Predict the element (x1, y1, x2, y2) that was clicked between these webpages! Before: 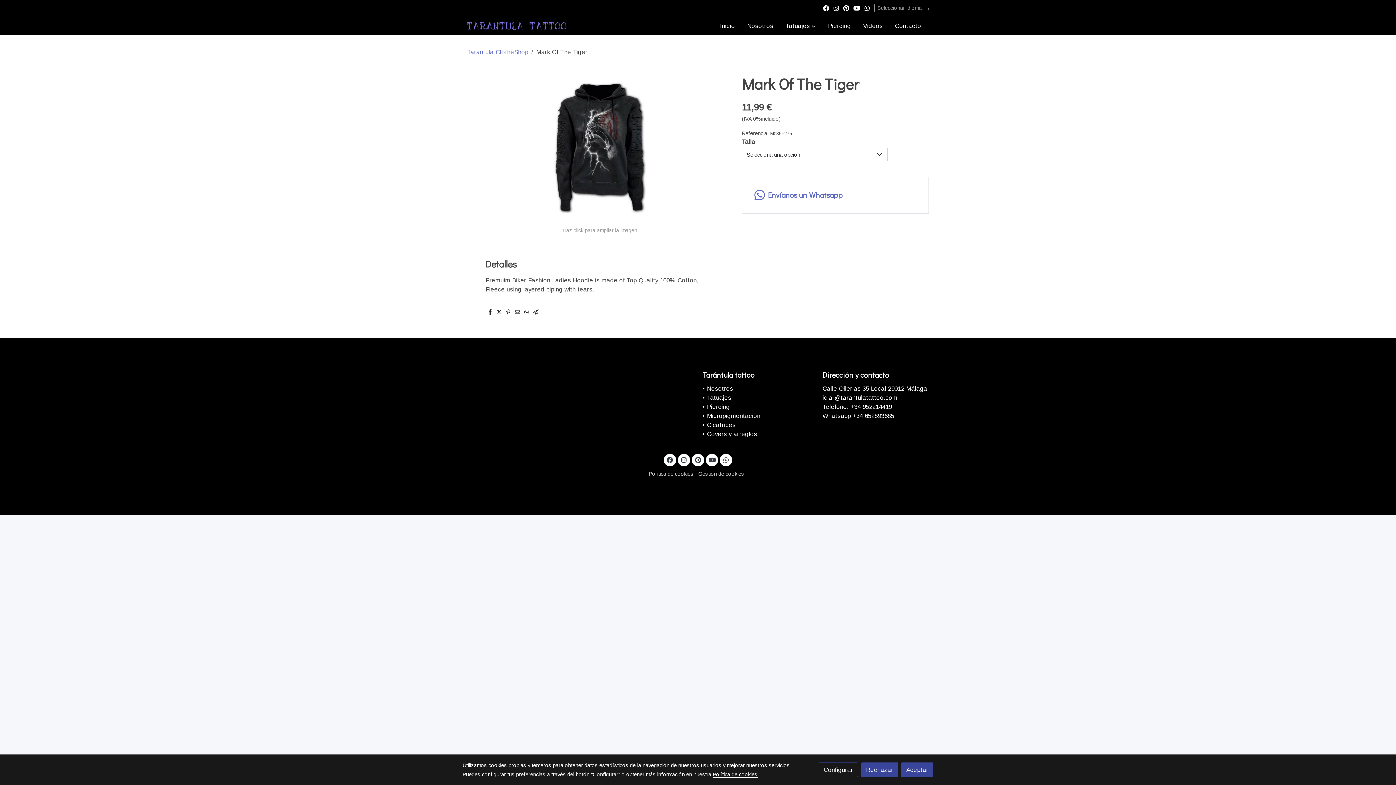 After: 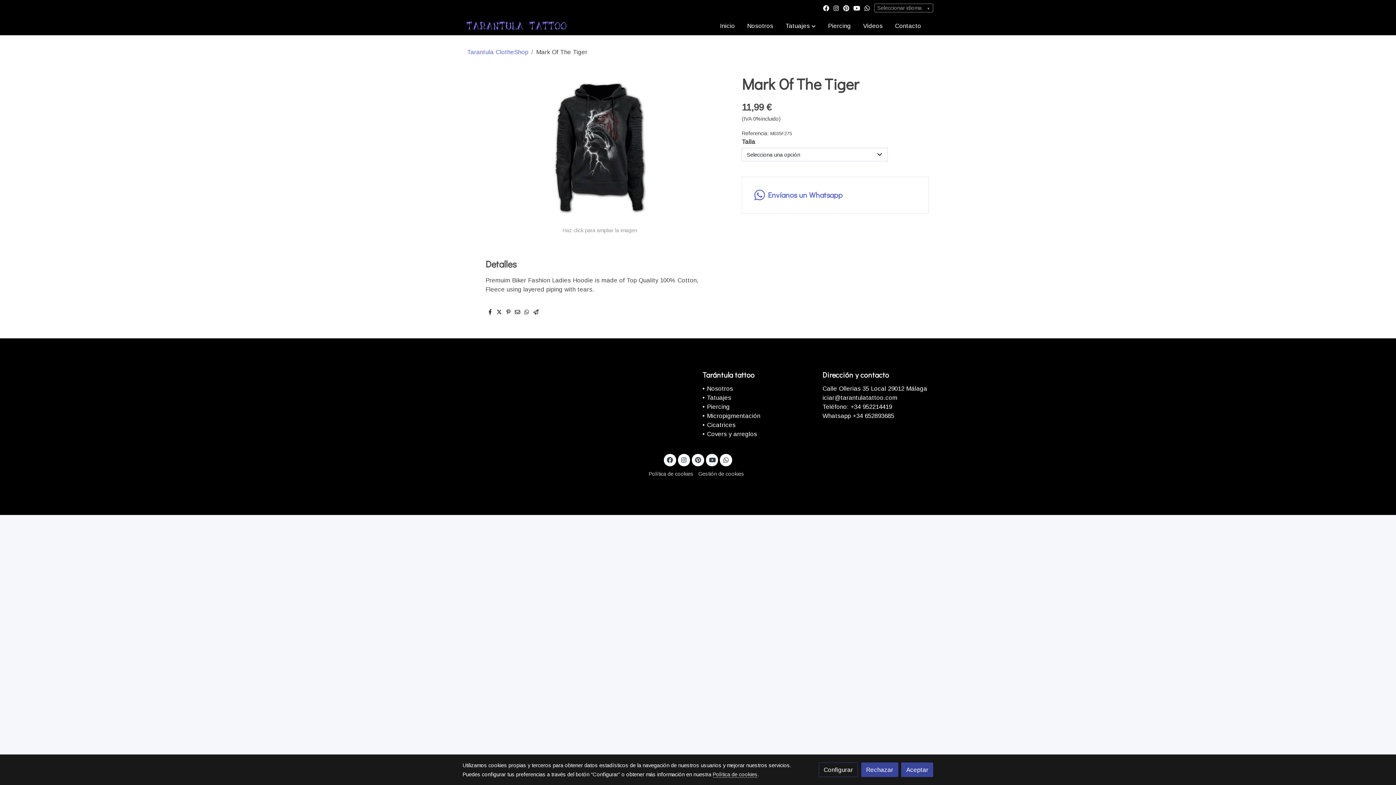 Action: label: Política de cookies bbox: (712, 772, 757, 778)